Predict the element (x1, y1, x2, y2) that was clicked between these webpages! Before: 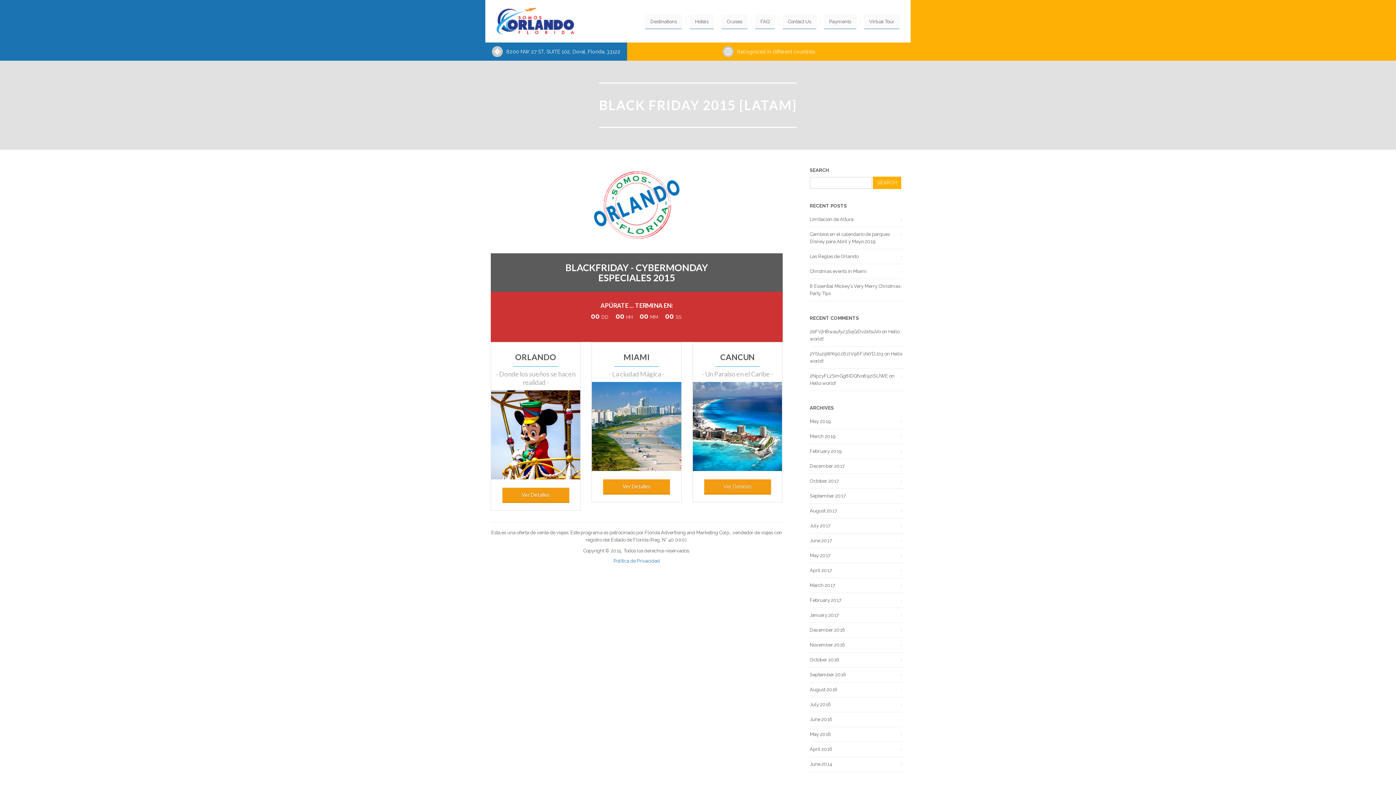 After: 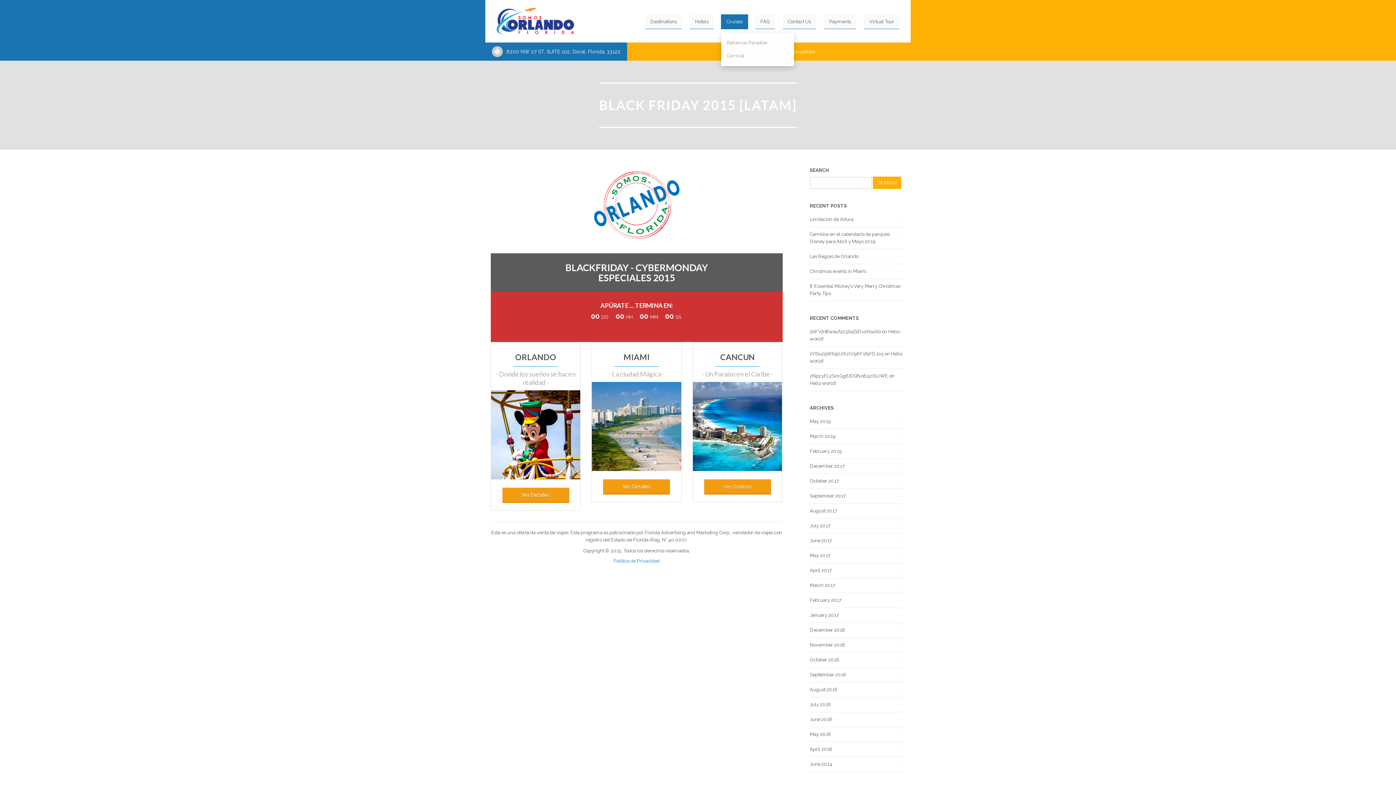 Action: bbox: (721, 14, 748, 29) label: Cruises